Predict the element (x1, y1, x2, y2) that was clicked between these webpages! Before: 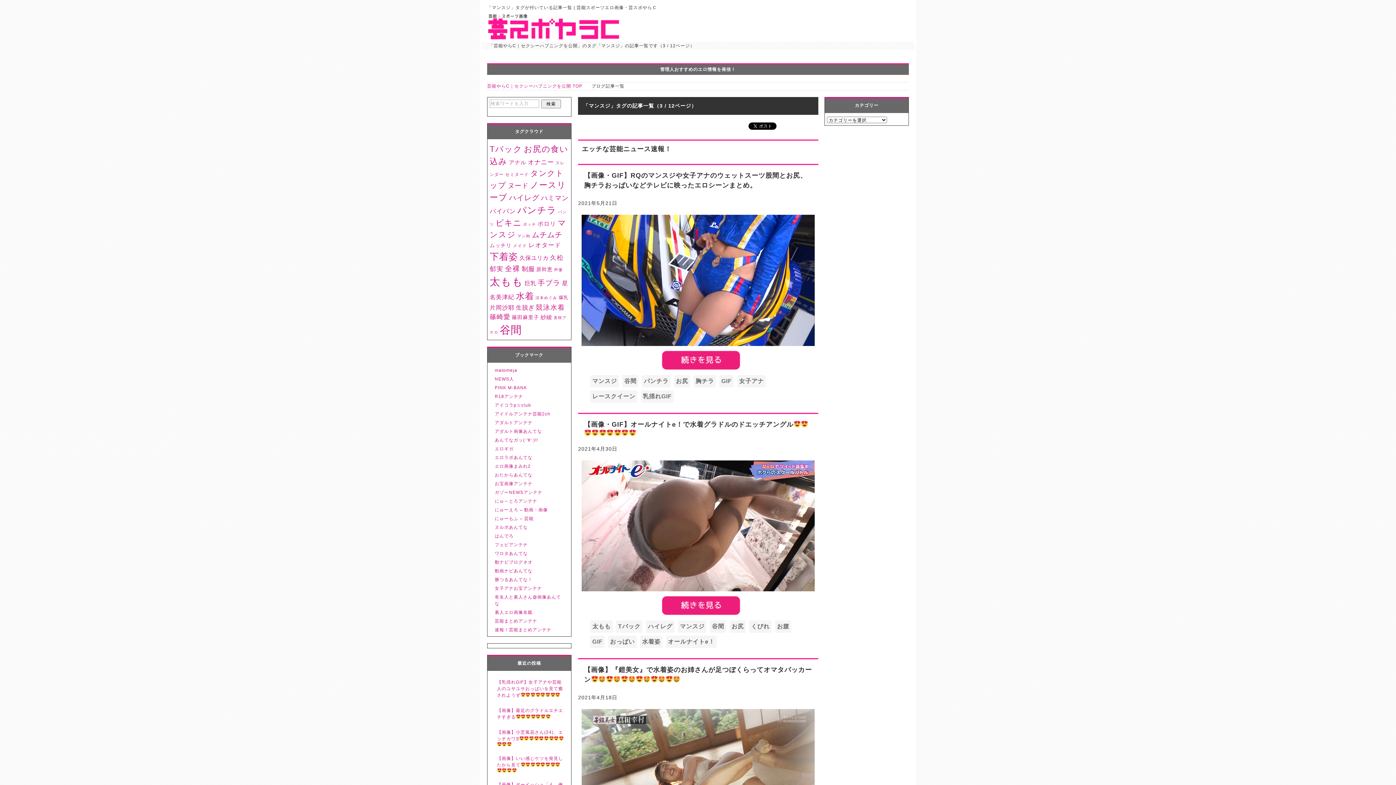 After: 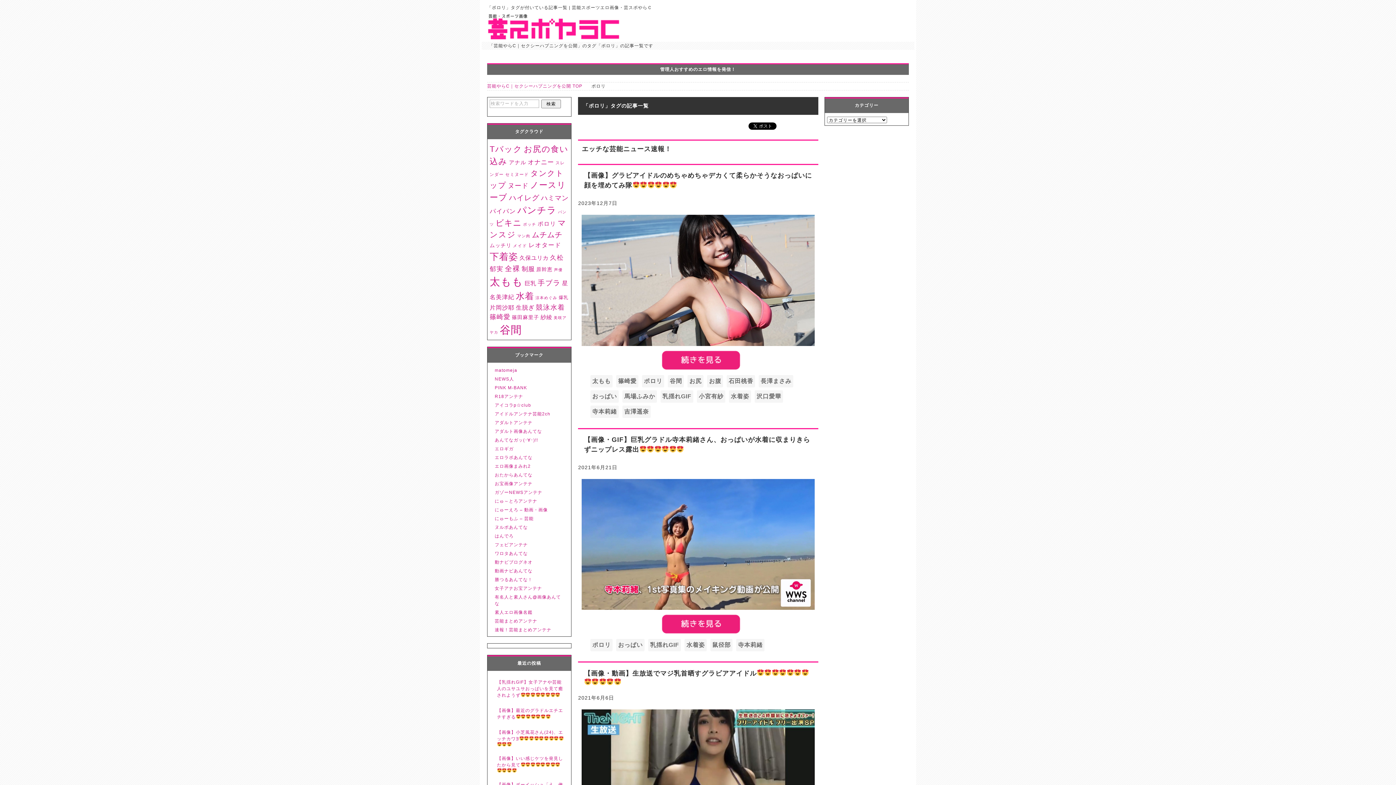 Action: bbox: (537, 220, 556, 226) label: ポロリ (13個の項目)